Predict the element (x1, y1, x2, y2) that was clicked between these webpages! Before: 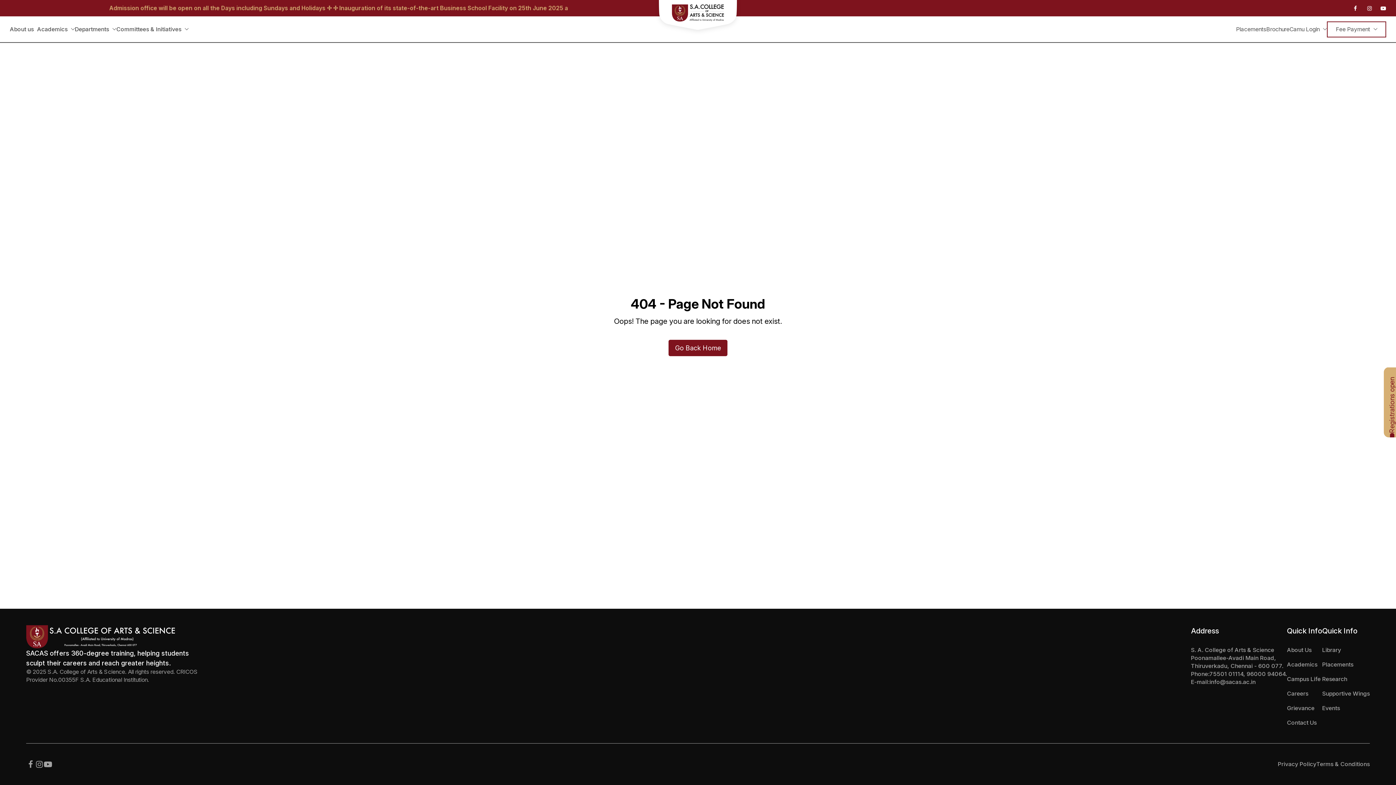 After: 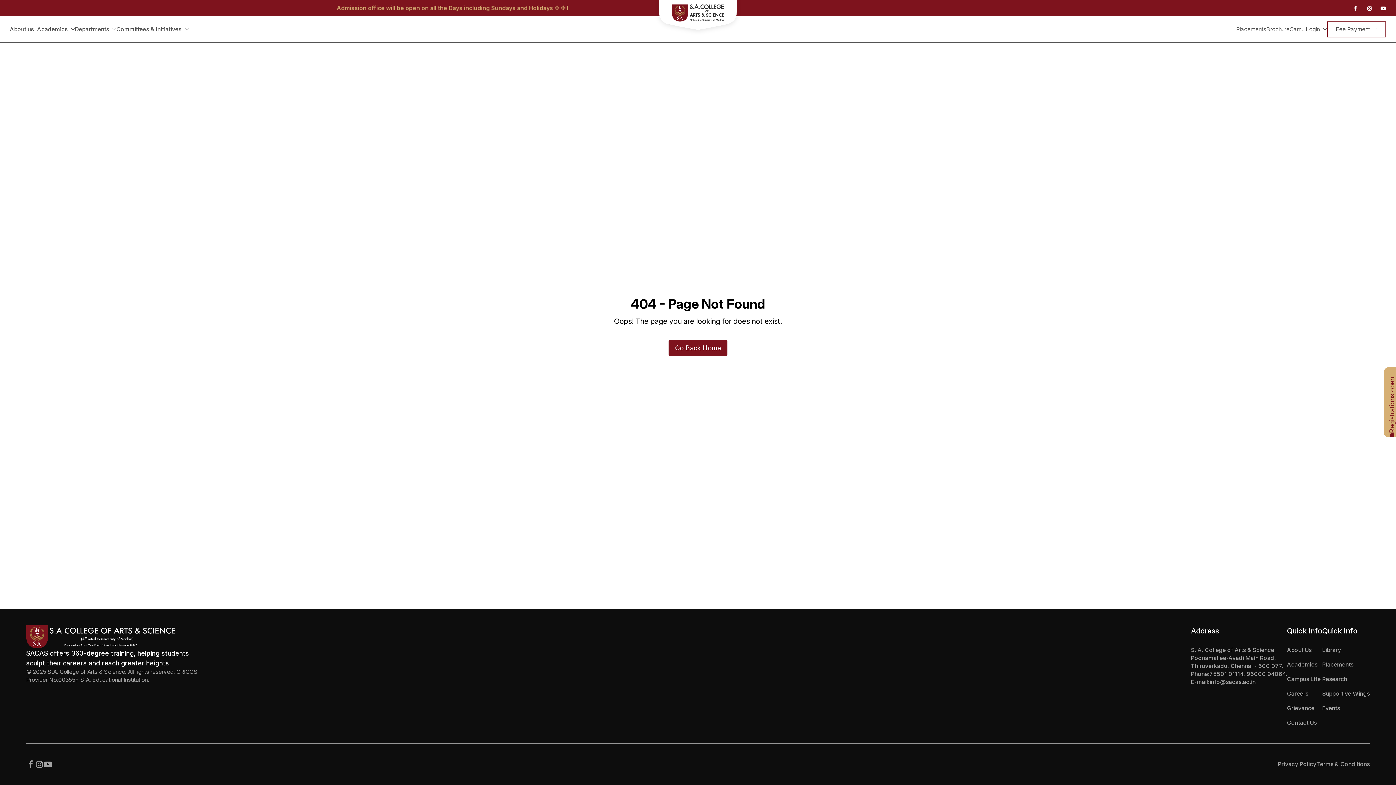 Action: bbox: (1384, 367, 1403, 437) label: Registrations open